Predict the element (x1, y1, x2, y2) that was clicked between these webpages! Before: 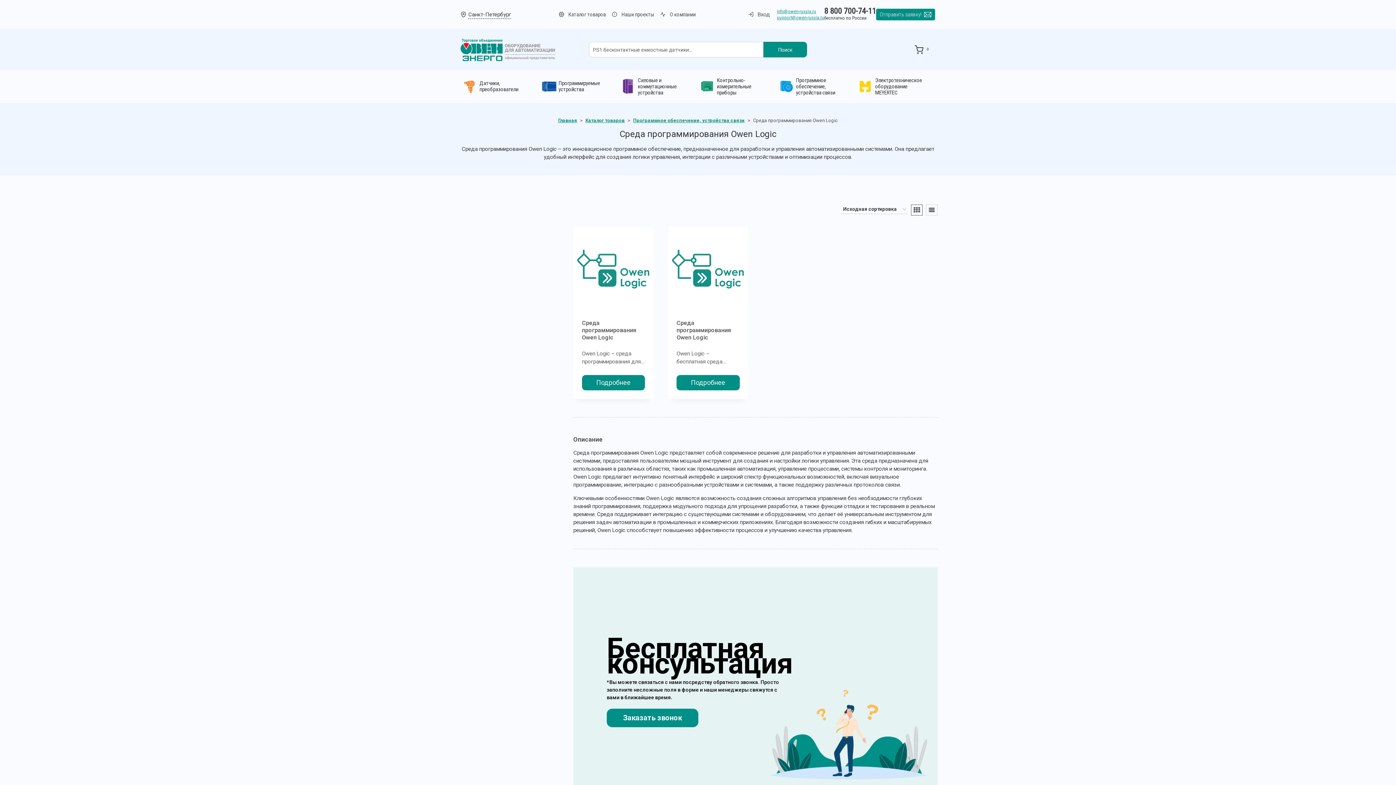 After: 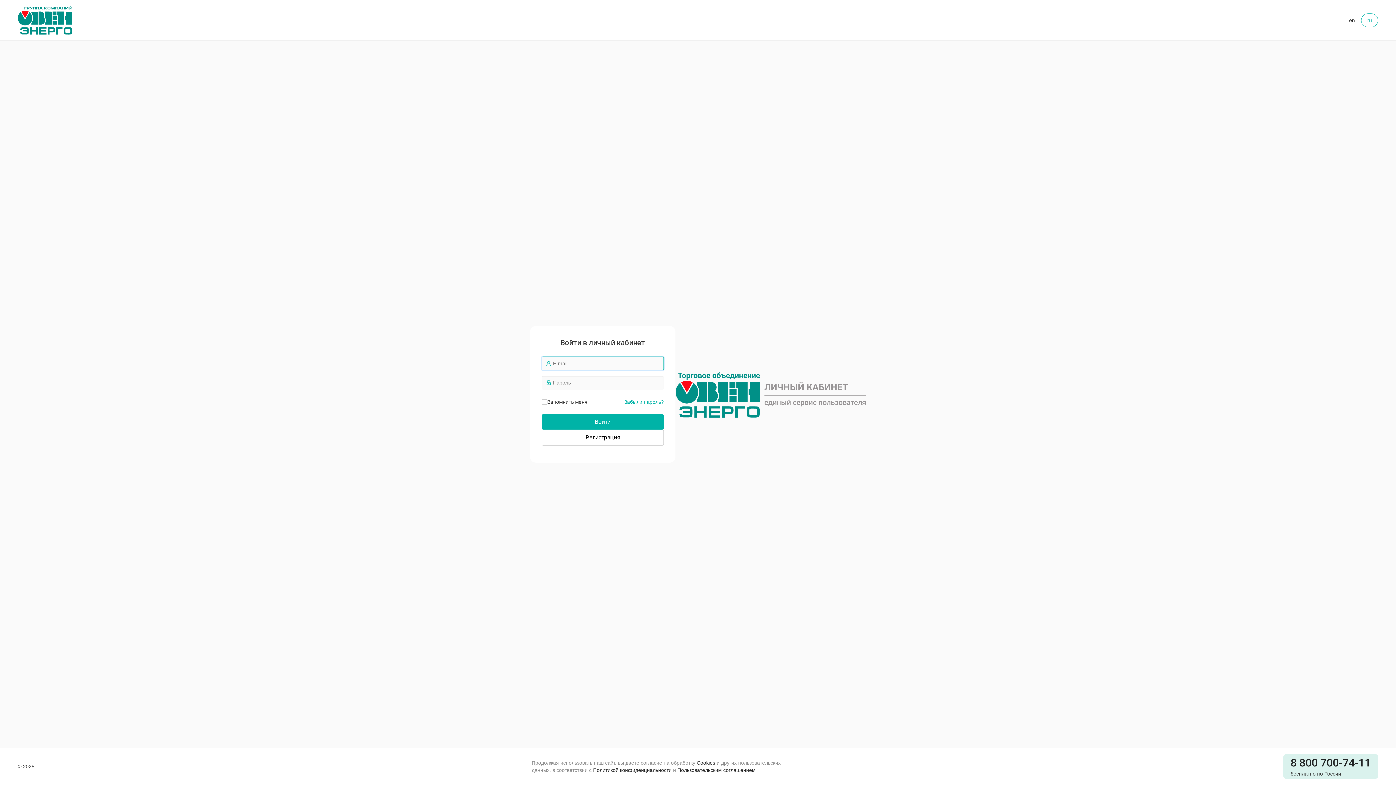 Action: bbox: (744, 7, 773, 21) label: Вход